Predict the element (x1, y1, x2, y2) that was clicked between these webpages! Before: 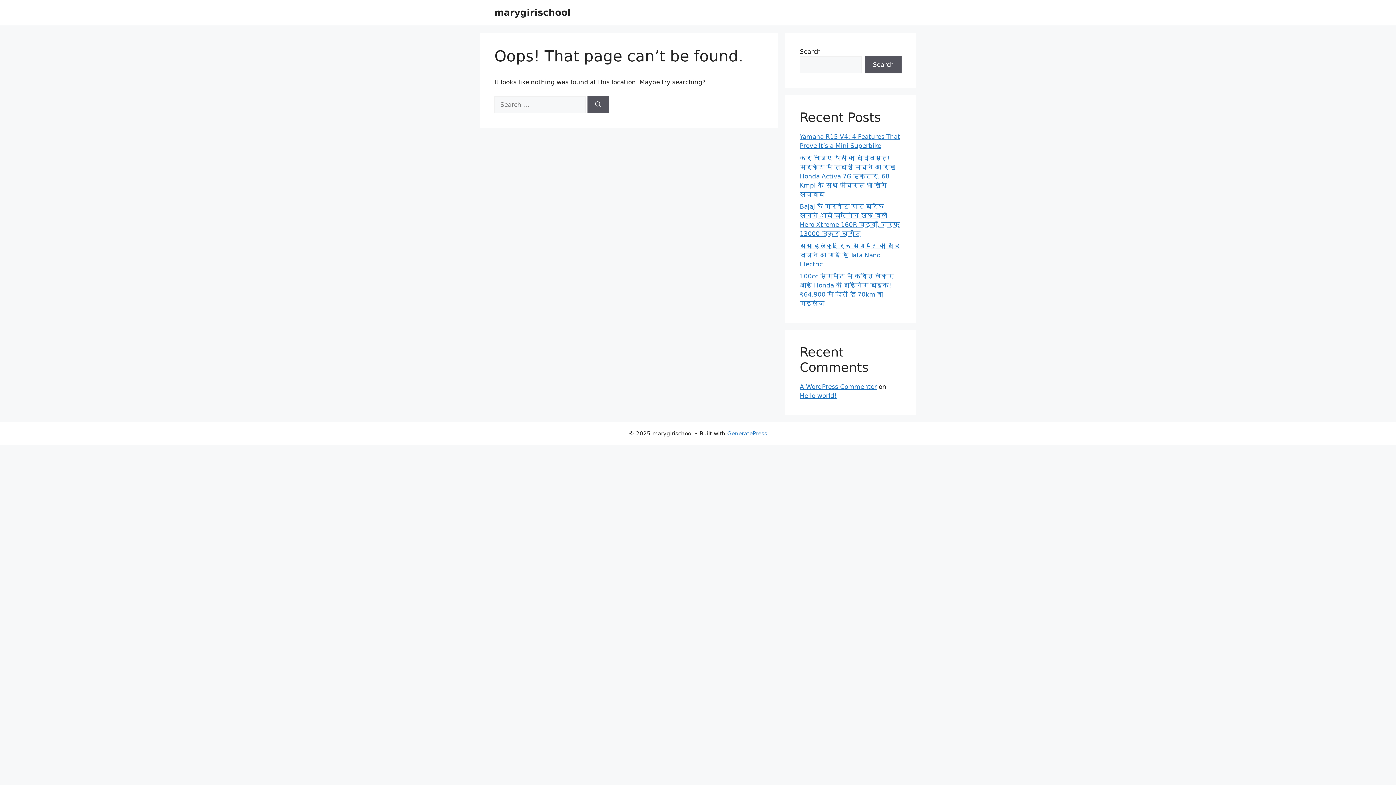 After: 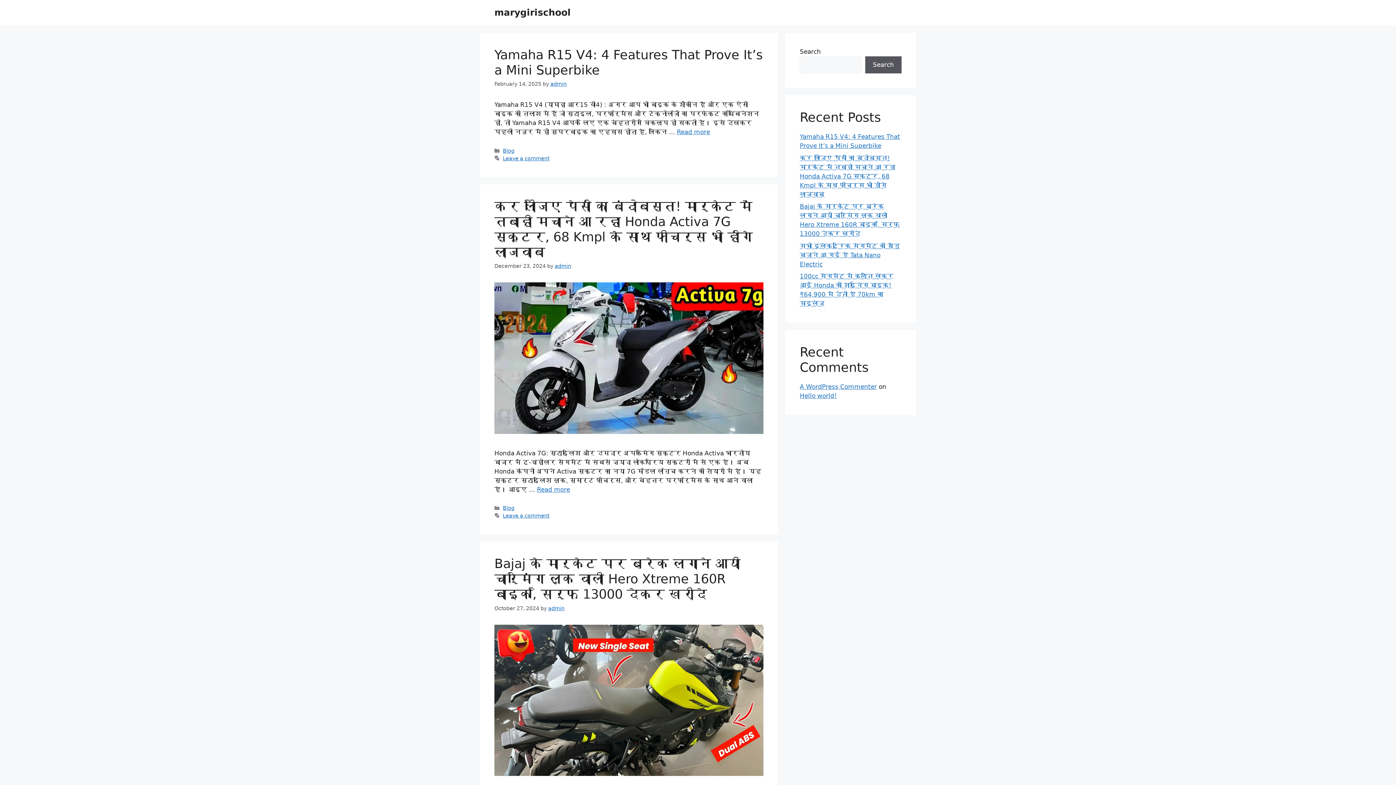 Action: label: marygirischool bbox: (494, 7, 570, 17)